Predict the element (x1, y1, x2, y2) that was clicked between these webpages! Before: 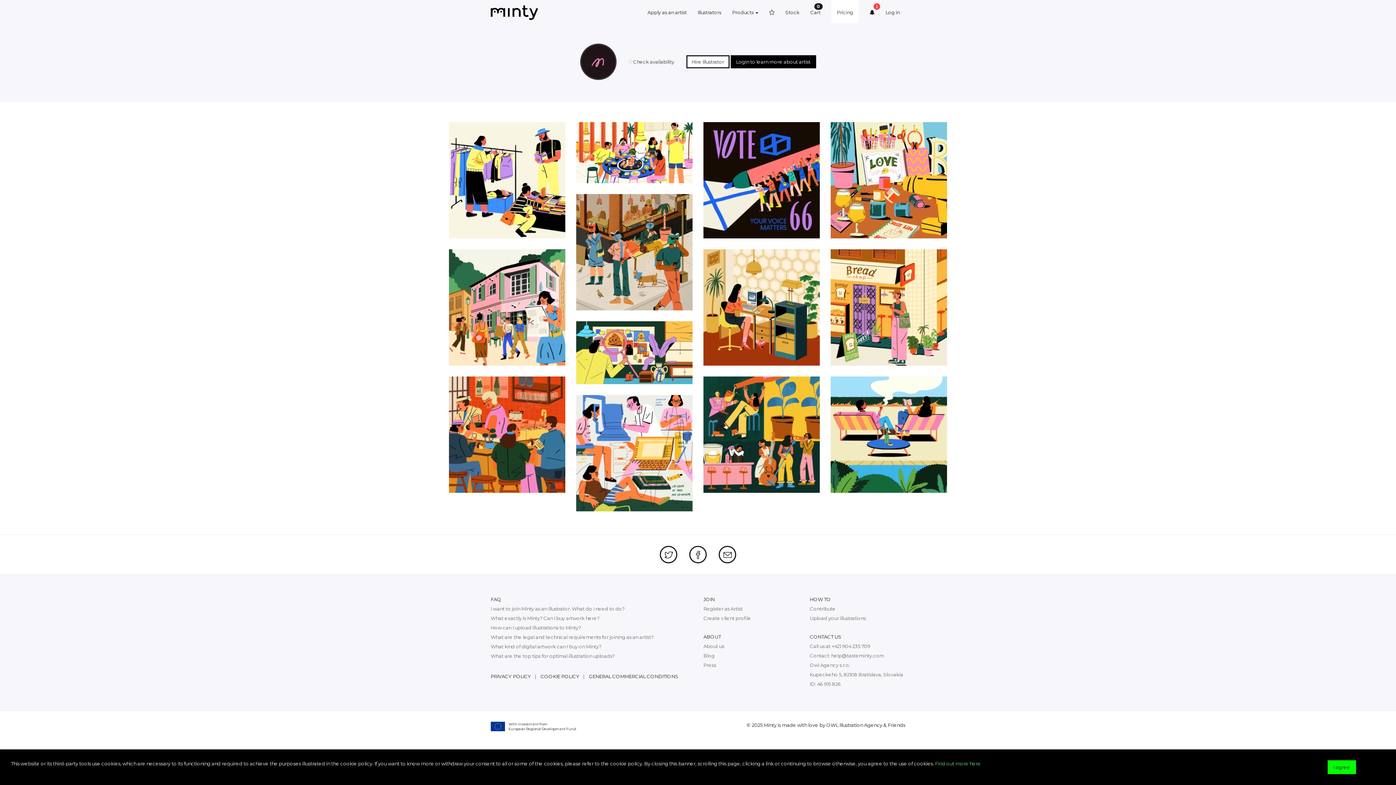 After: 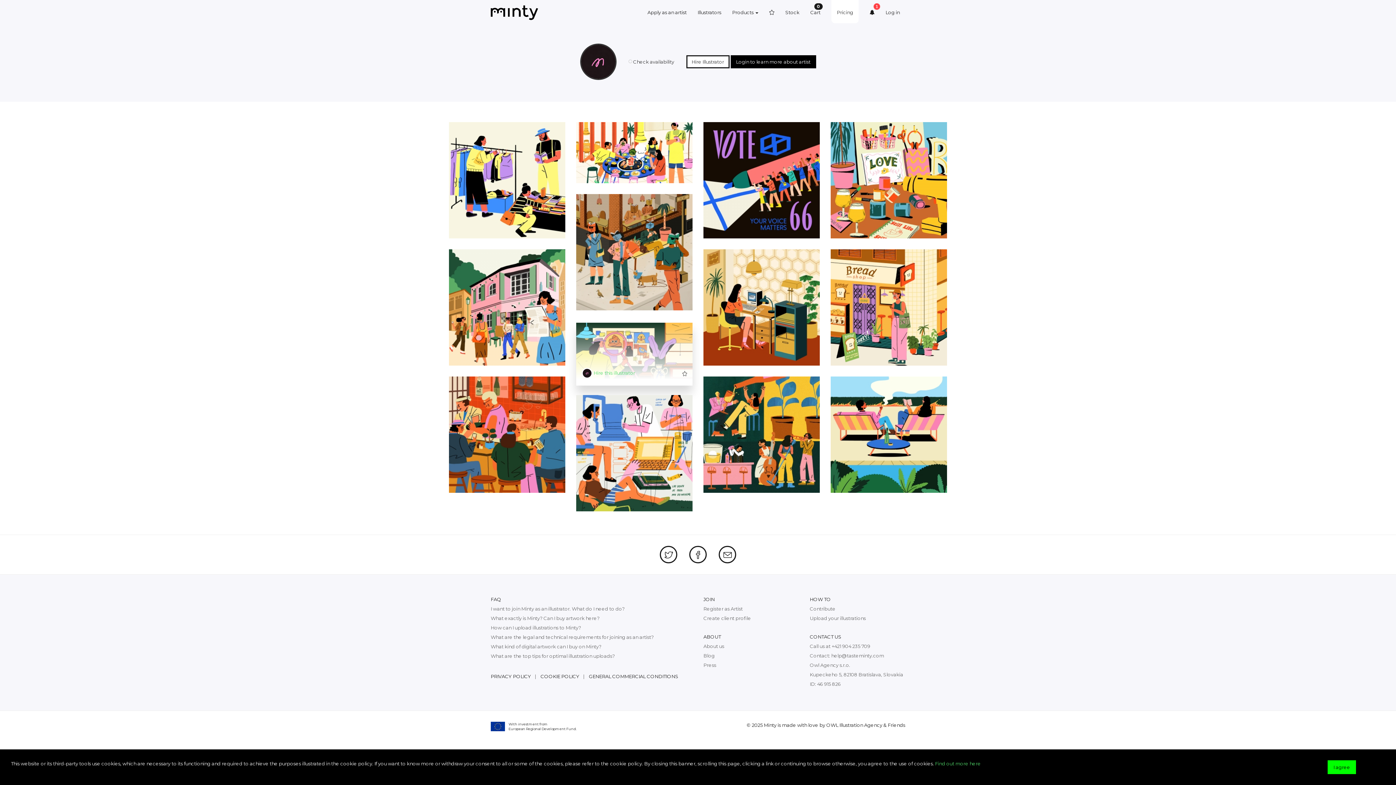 Action: bbox: (581, 368, 635, 374) label:  Hire this illustrator